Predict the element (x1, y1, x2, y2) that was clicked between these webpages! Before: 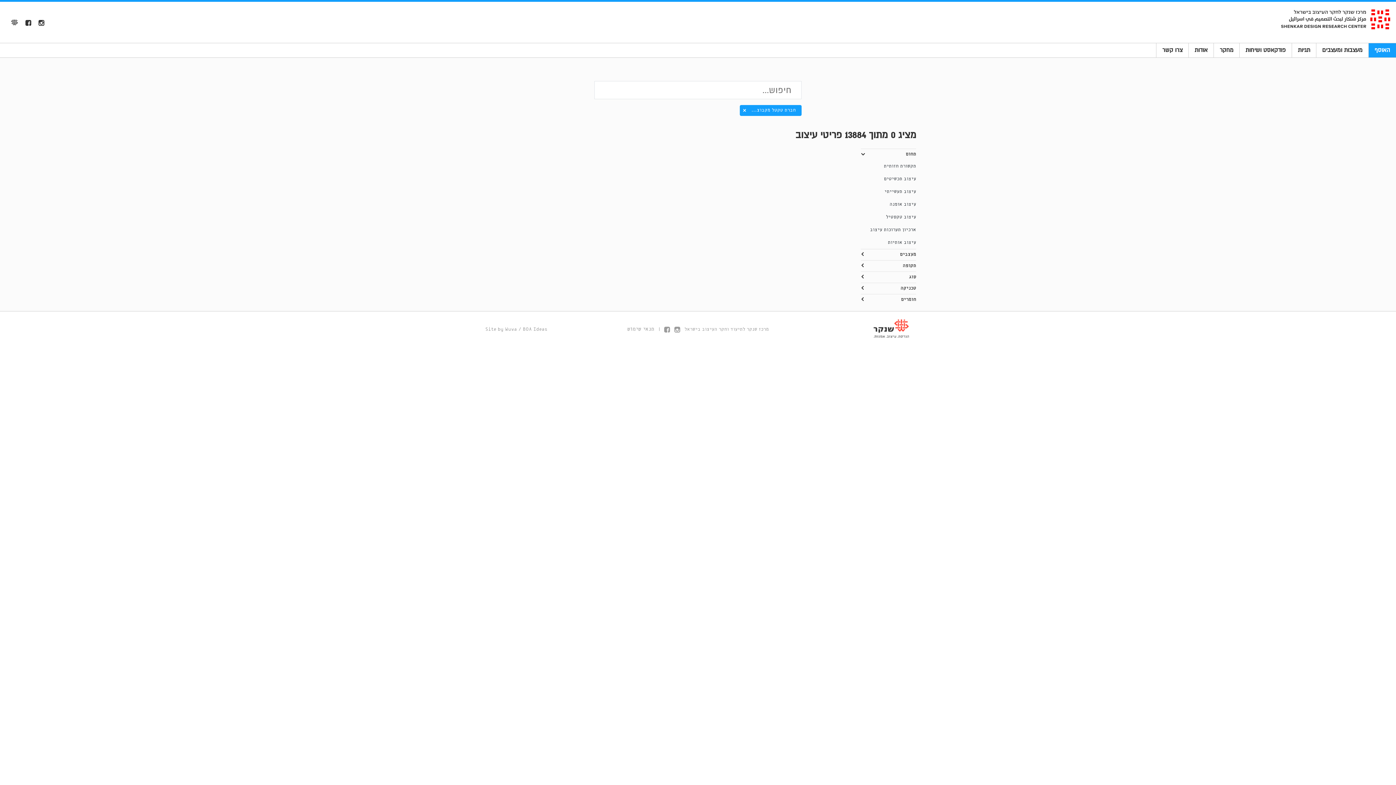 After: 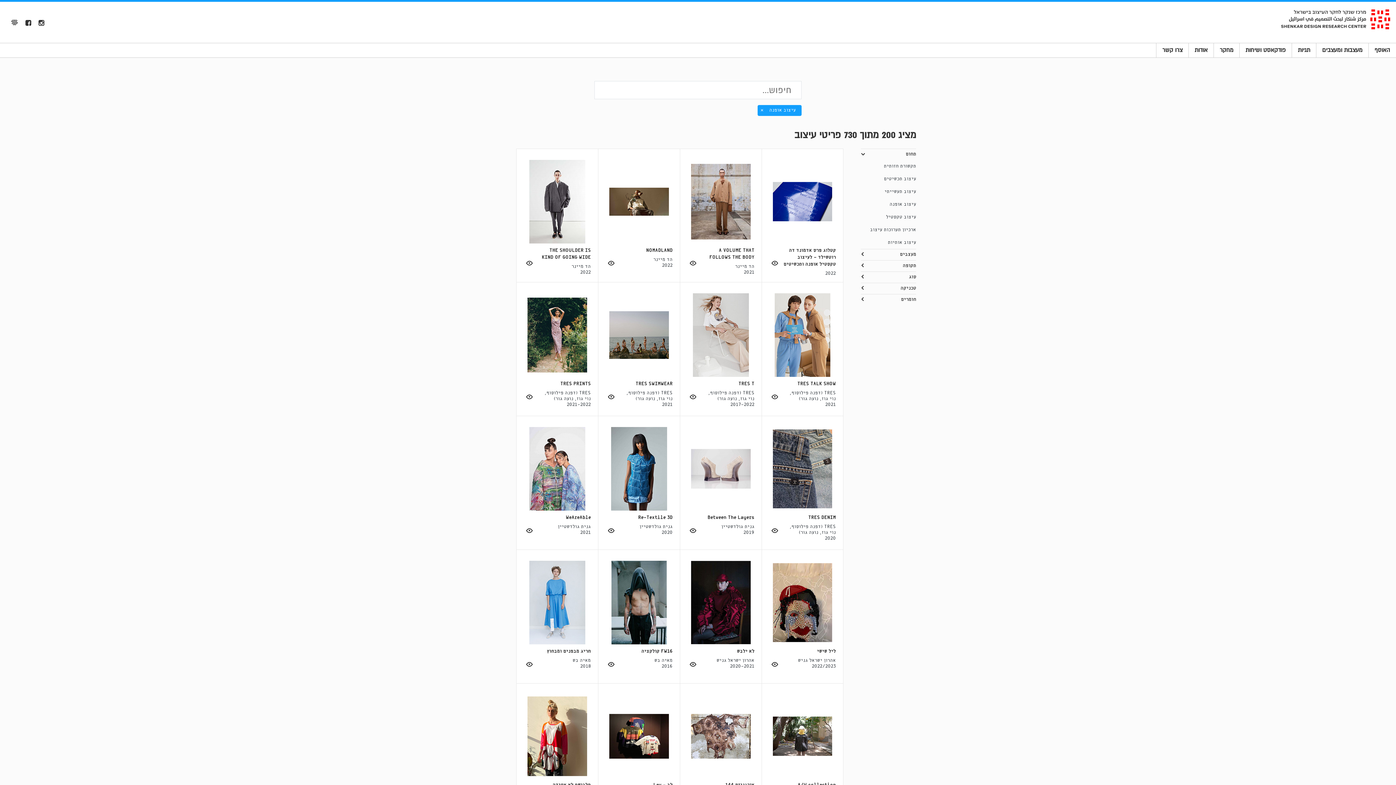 Action: bbox: (861, 198, 916, 210) label: עיצוב אופנה